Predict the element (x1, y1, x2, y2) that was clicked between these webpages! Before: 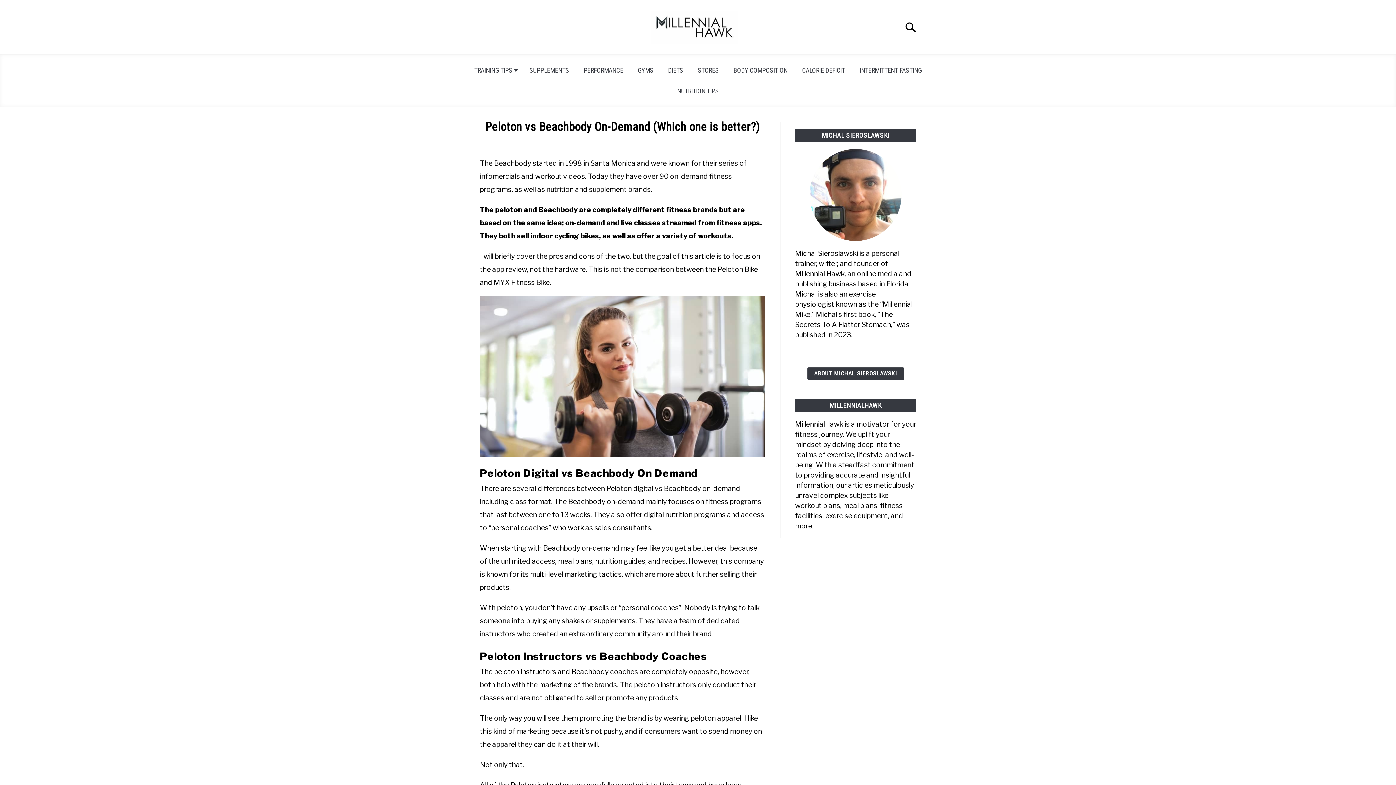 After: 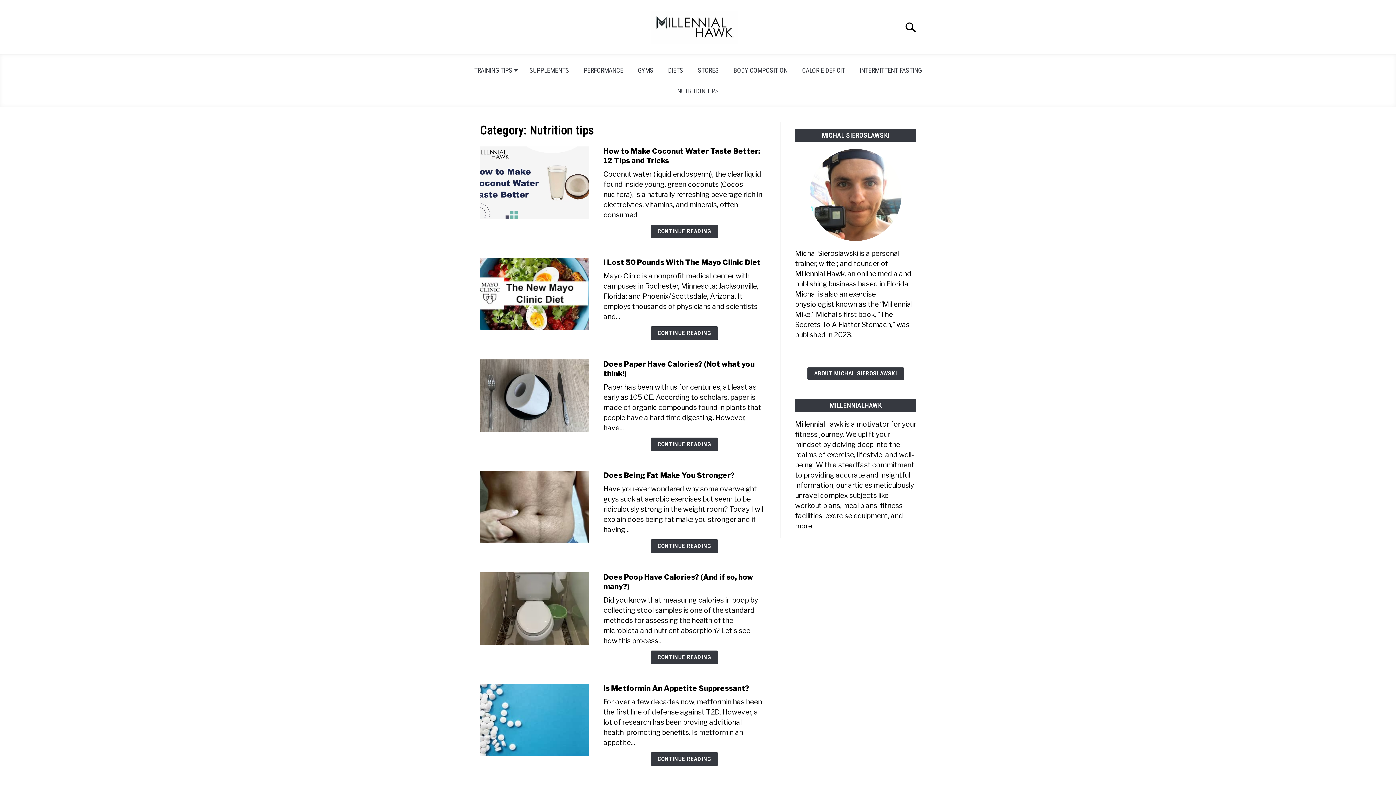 Action: label: NUTRITION TIPS bbox: (670, 82, 726, 99)